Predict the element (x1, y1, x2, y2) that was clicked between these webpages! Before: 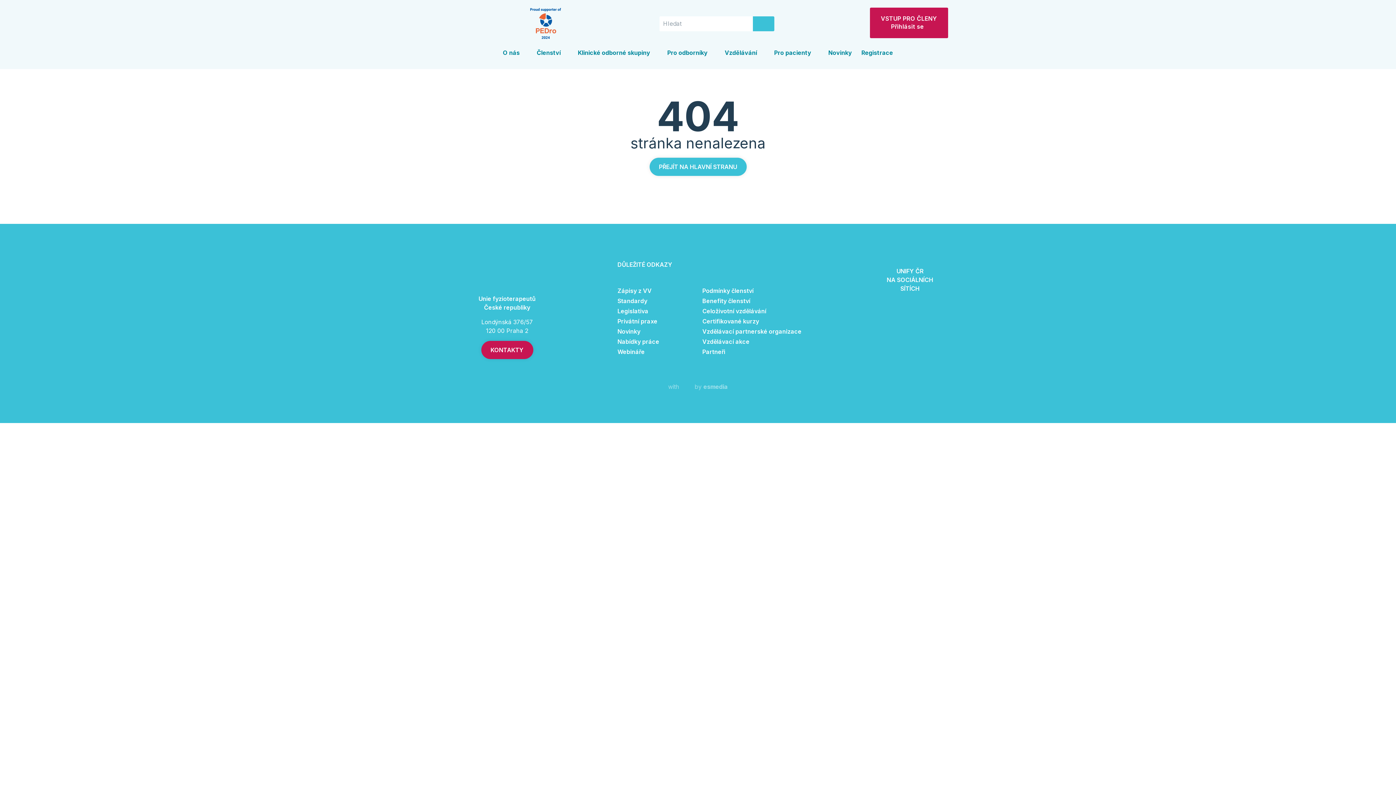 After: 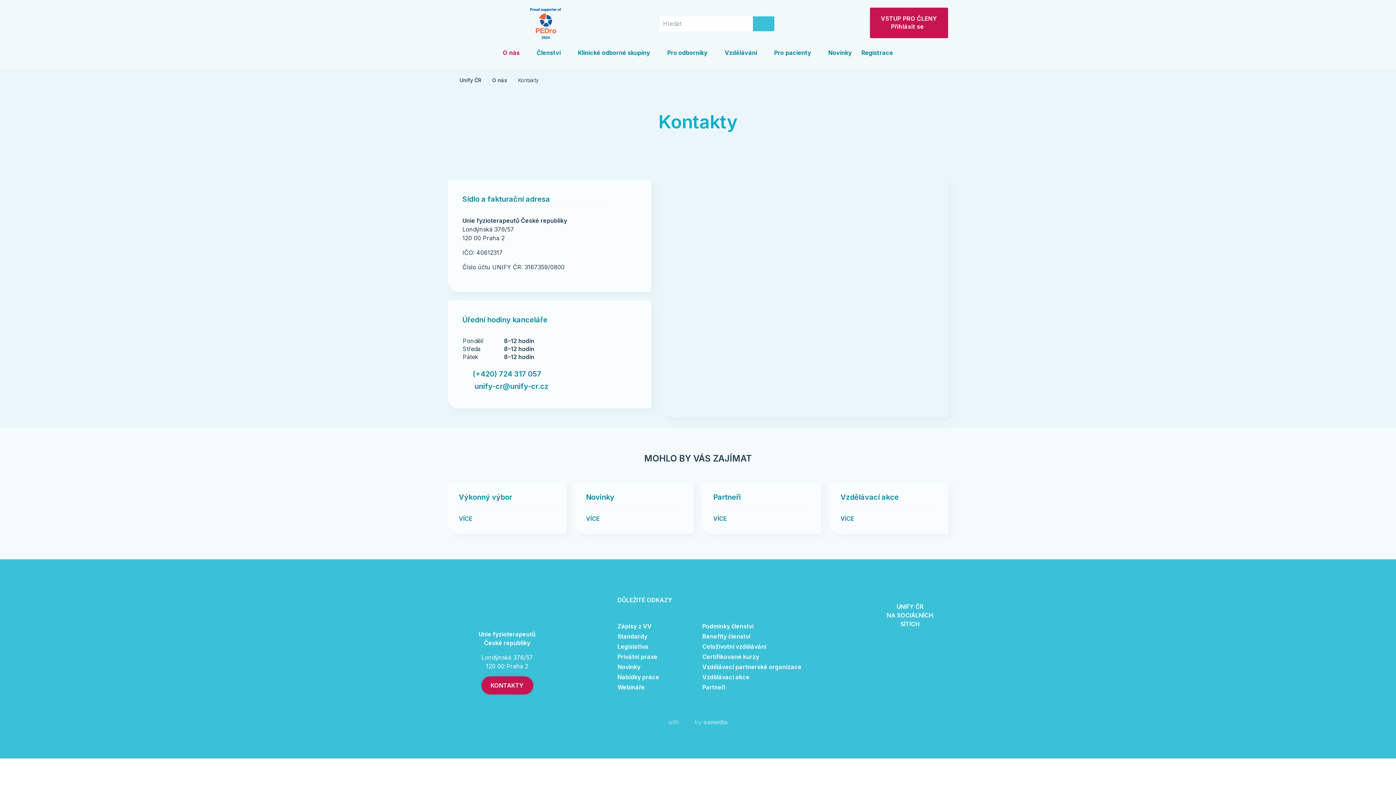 Action: bbox: (481, 341, 533, 359) label: KONTAKTY